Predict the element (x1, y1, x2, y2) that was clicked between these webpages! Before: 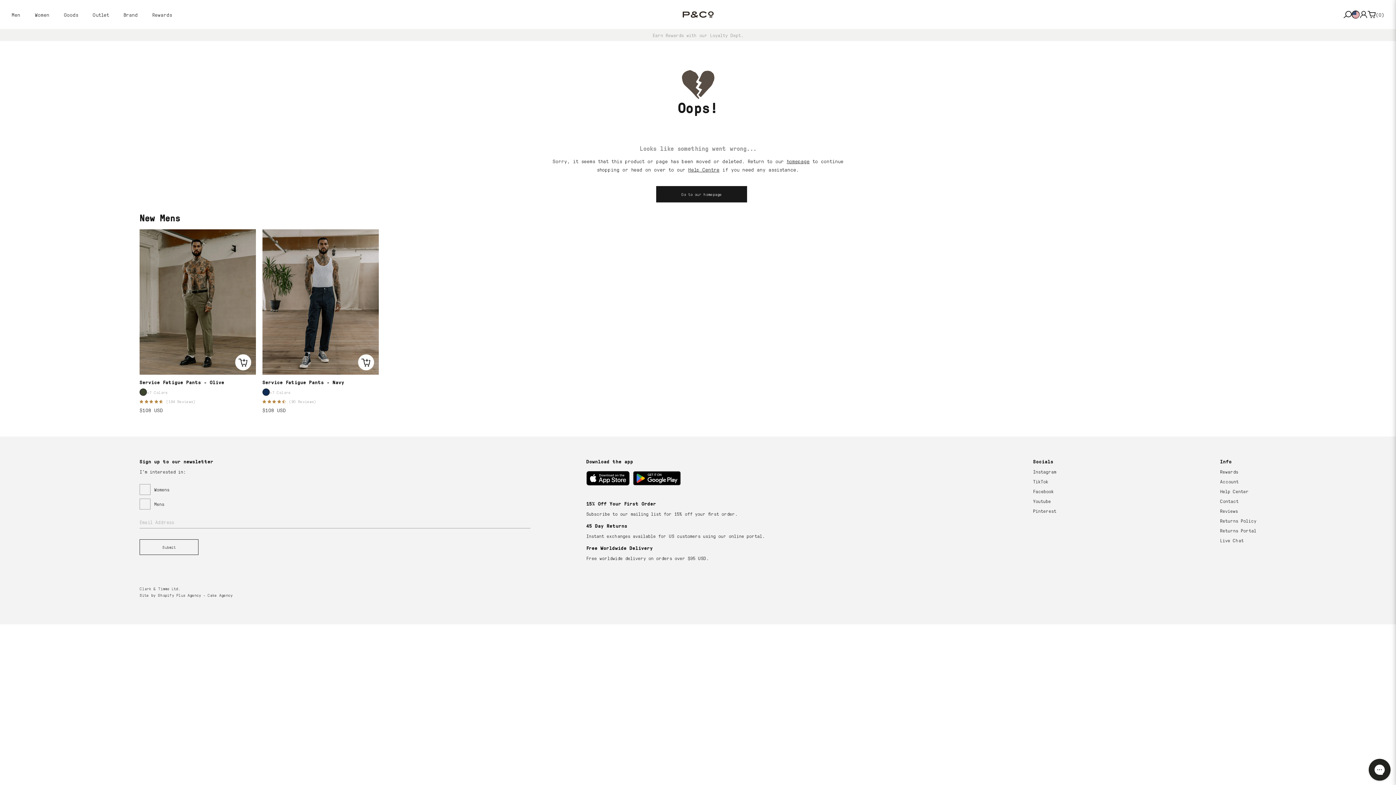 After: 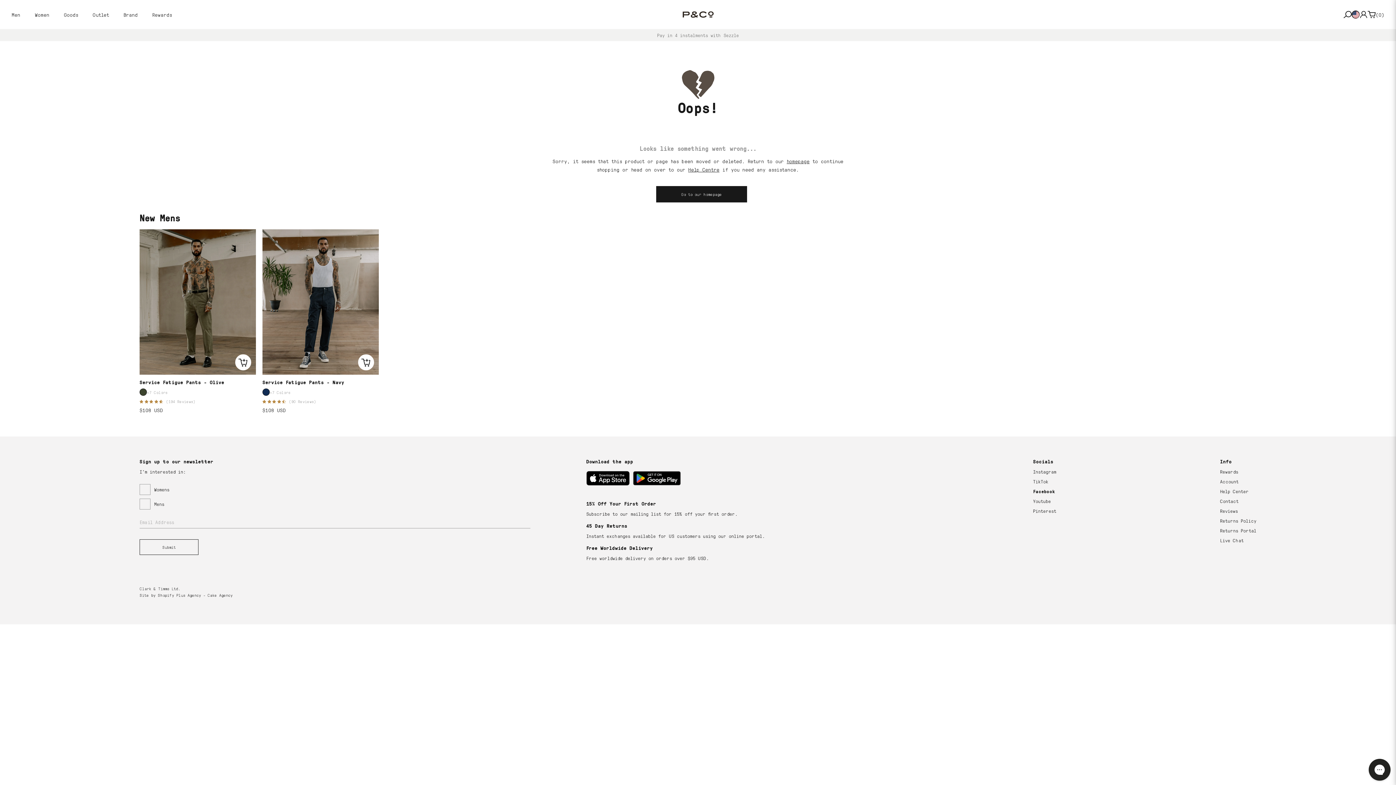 Action: label: Facebook bbox: (1033, 488, 1054, 494)